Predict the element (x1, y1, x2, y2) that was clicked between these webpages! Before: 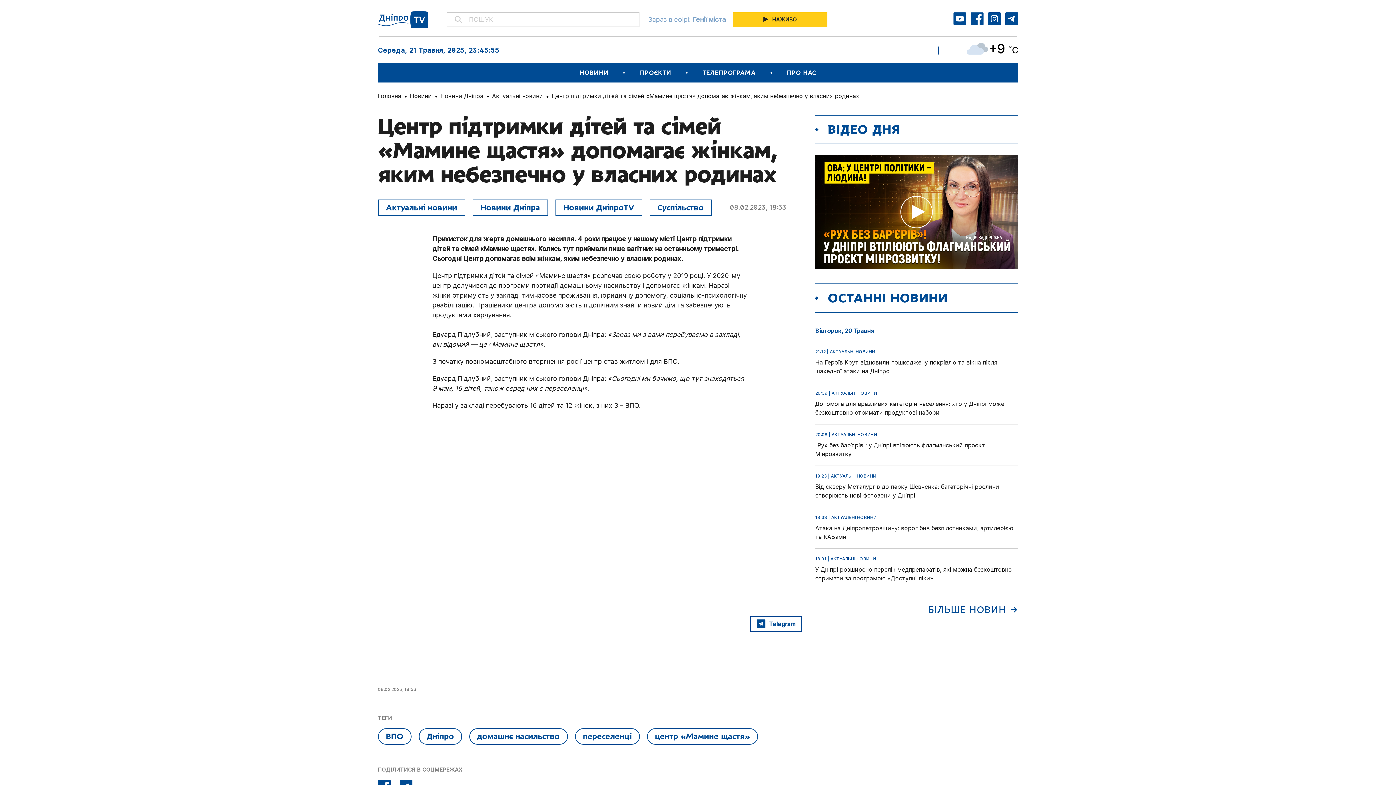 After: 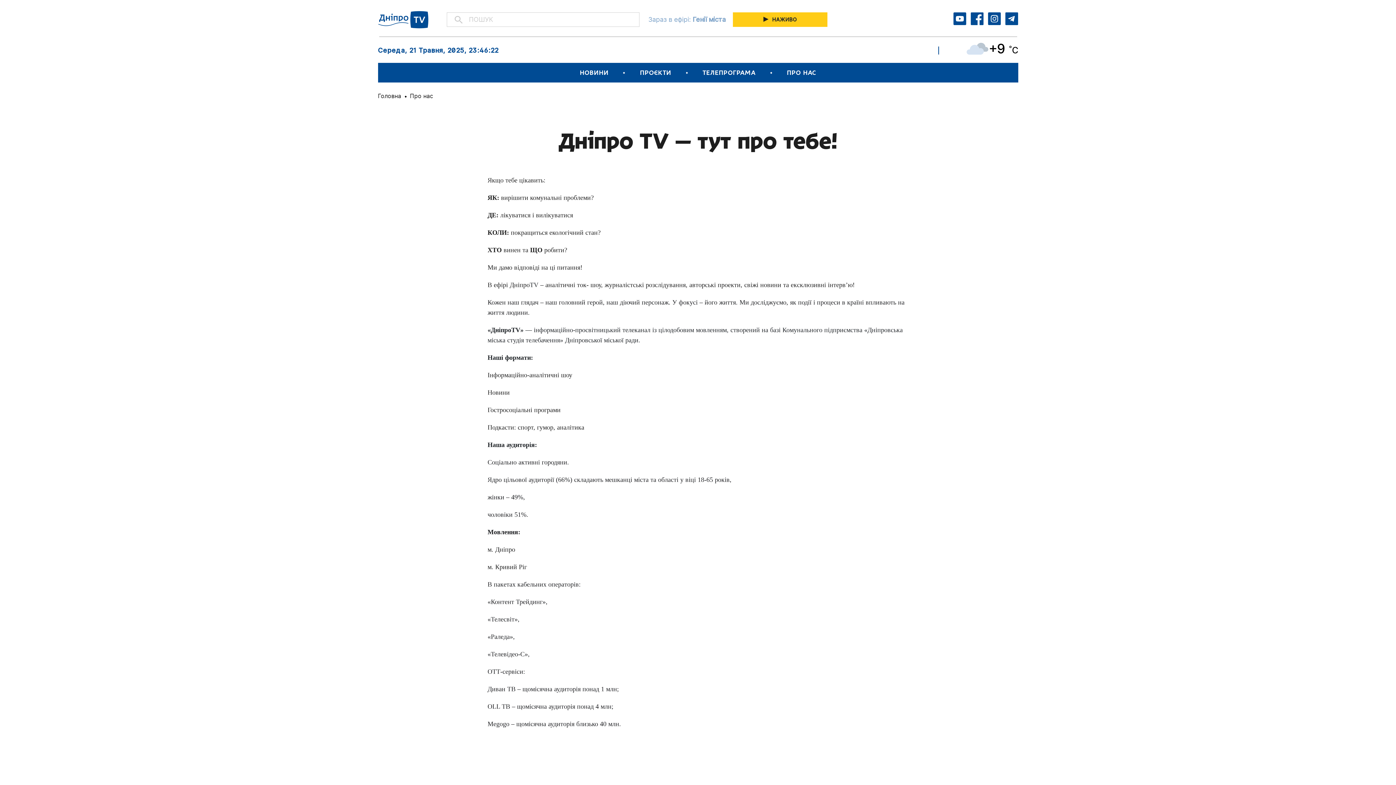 Action: bbox: (787, 69, 816, 76) label: ПРО НАС